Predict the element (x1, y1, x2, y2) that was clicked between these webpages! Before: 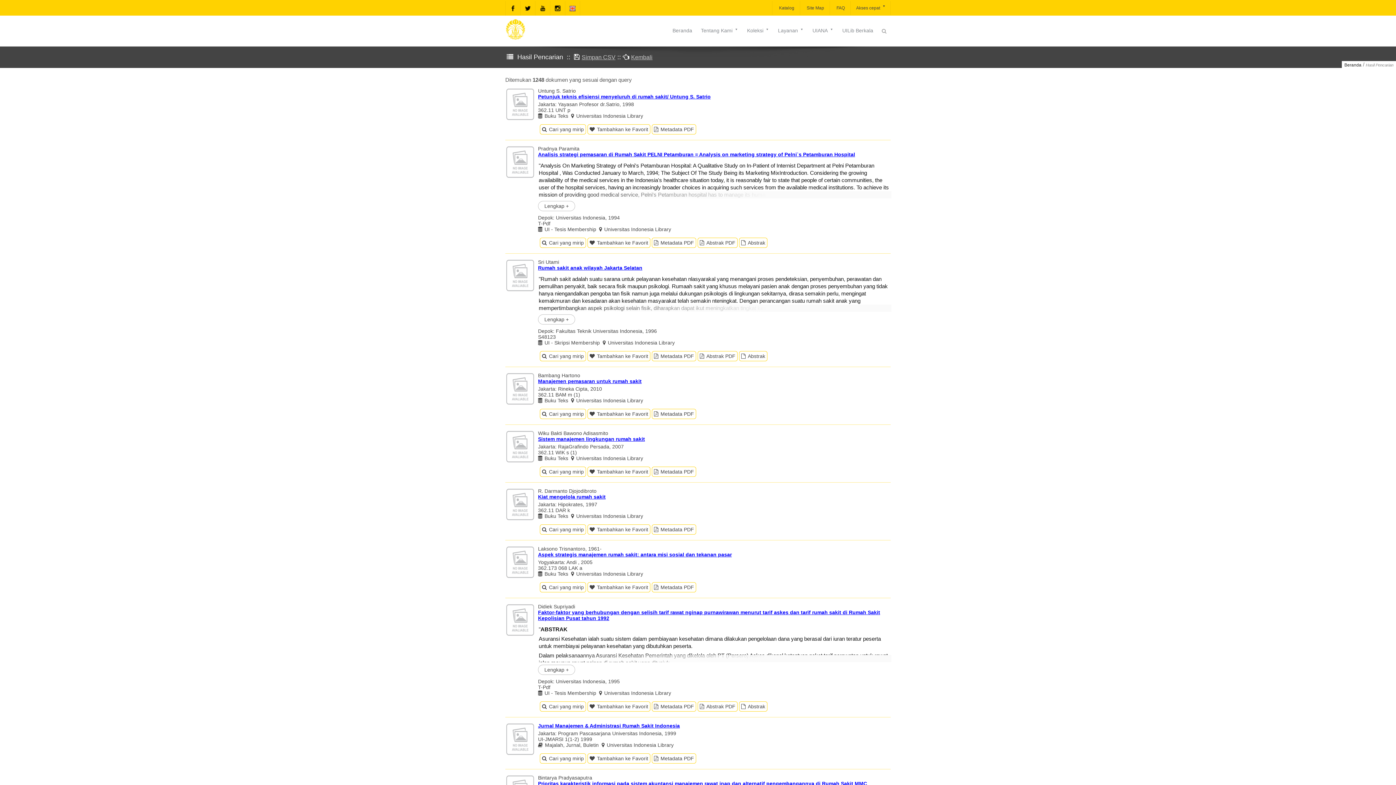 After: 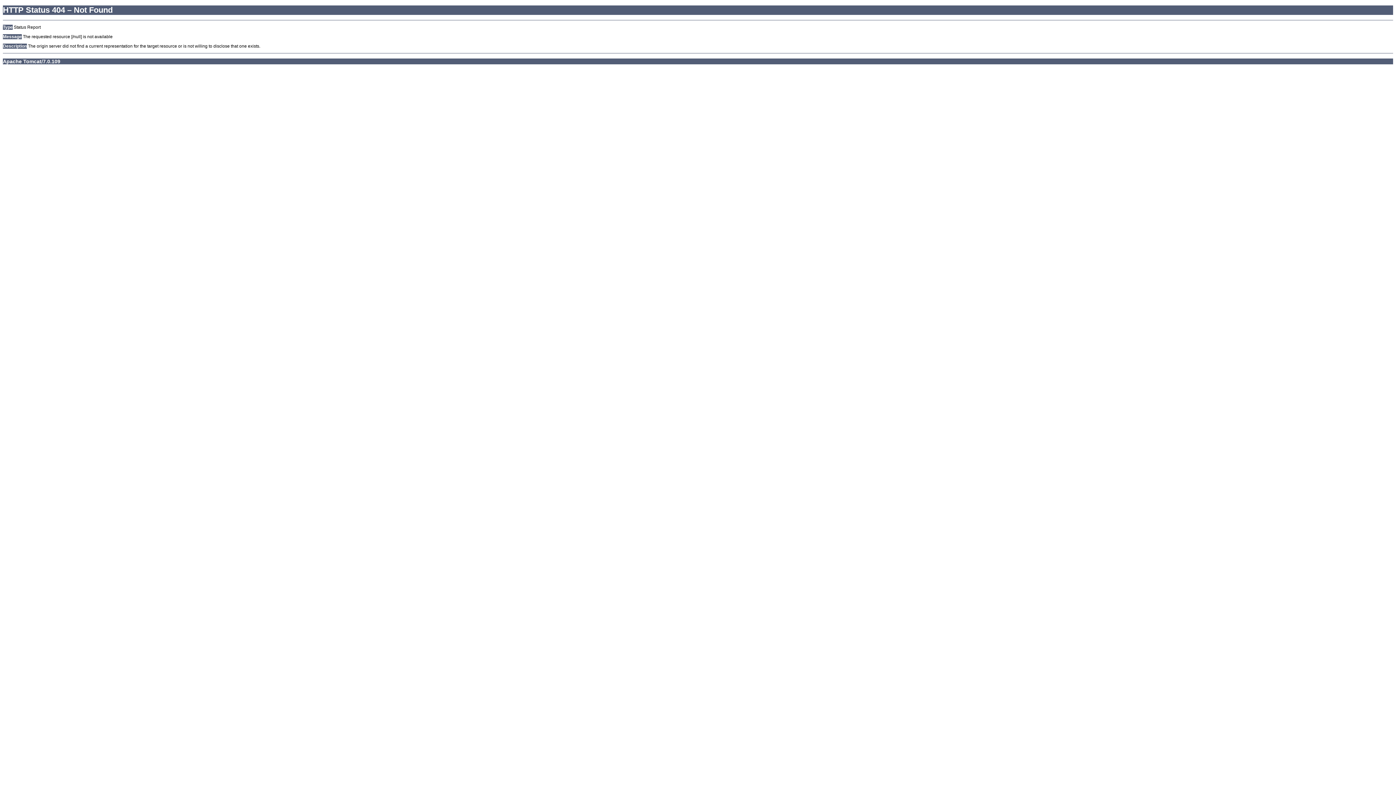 Action: bbox: (631, 54, 652, 60) label: Kembali